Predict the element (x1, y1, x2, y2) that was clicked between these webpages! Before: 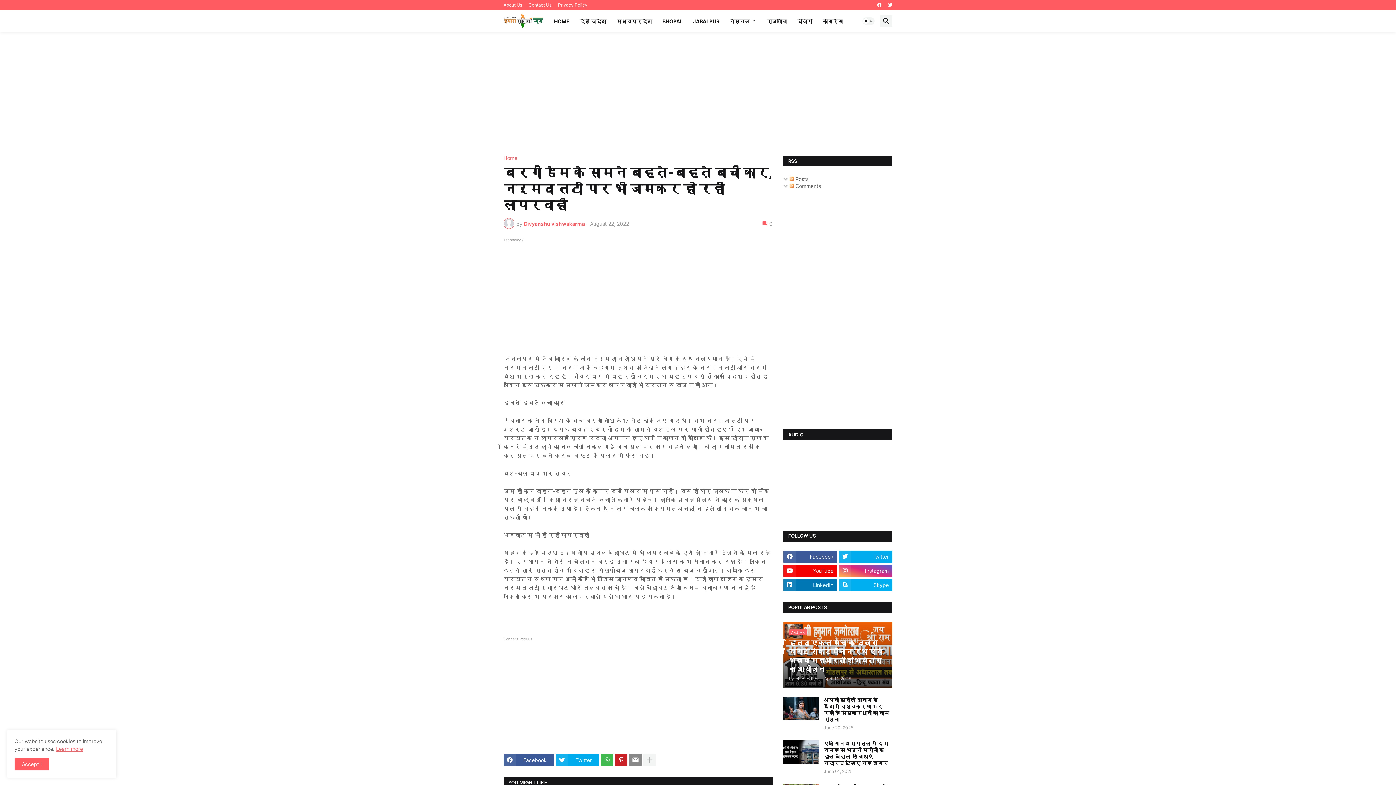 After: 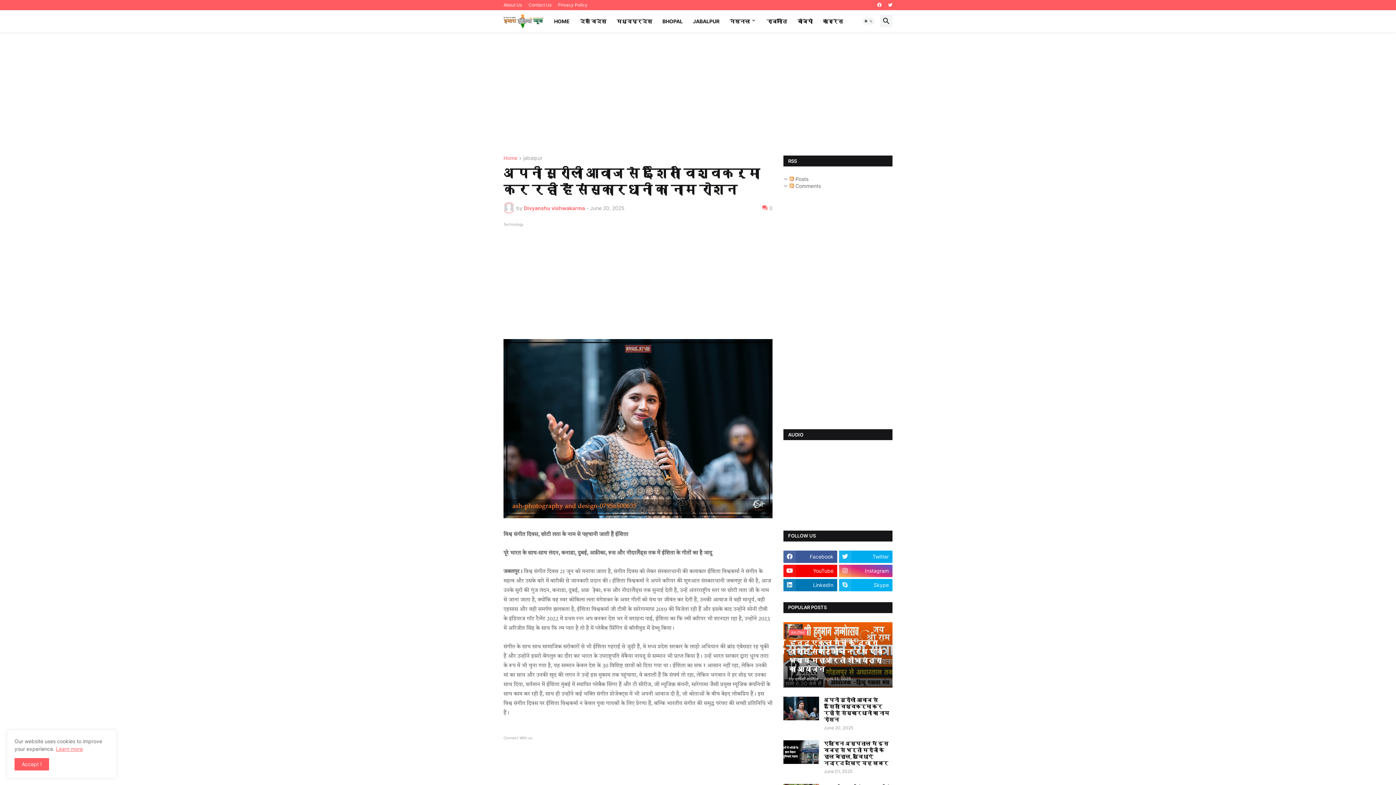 Action: bbox: (783, 697, 819, 720)